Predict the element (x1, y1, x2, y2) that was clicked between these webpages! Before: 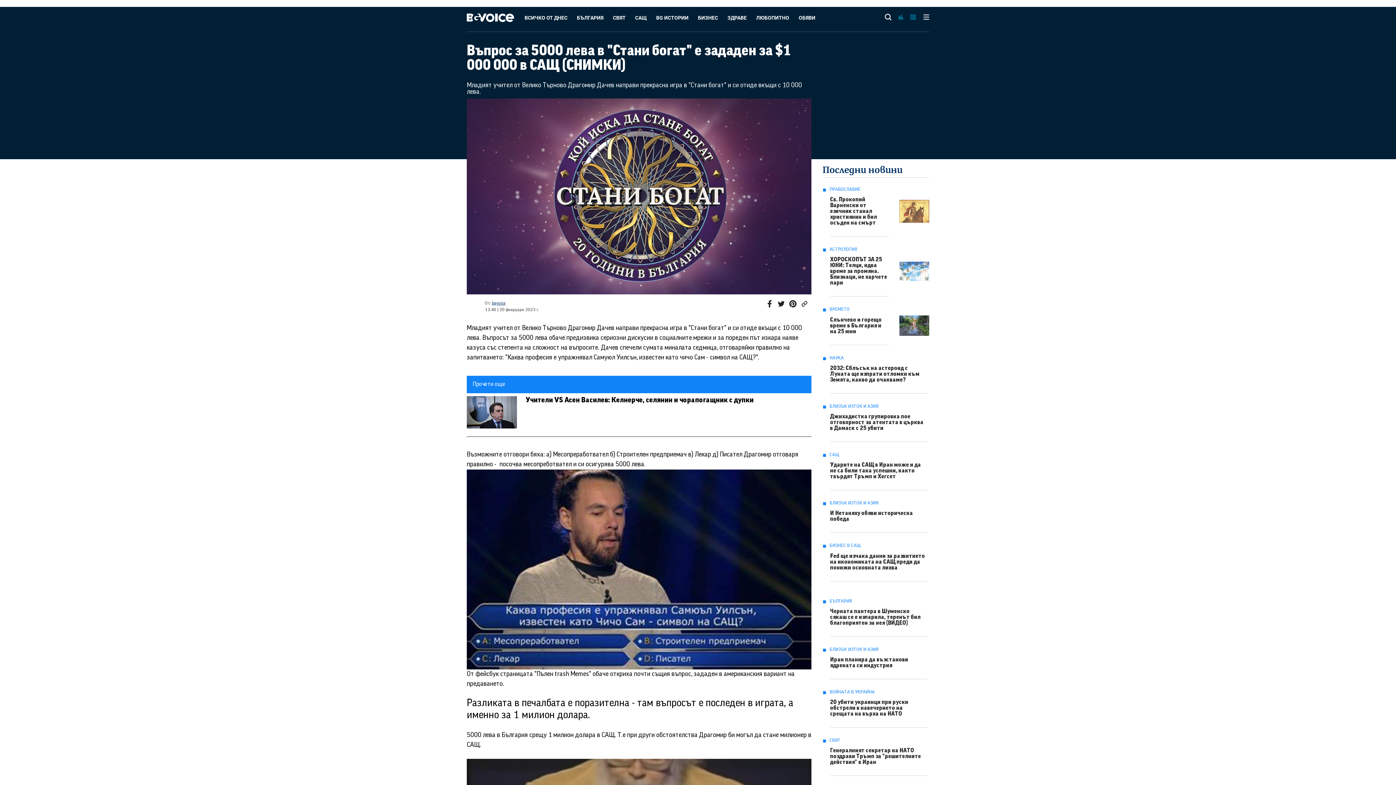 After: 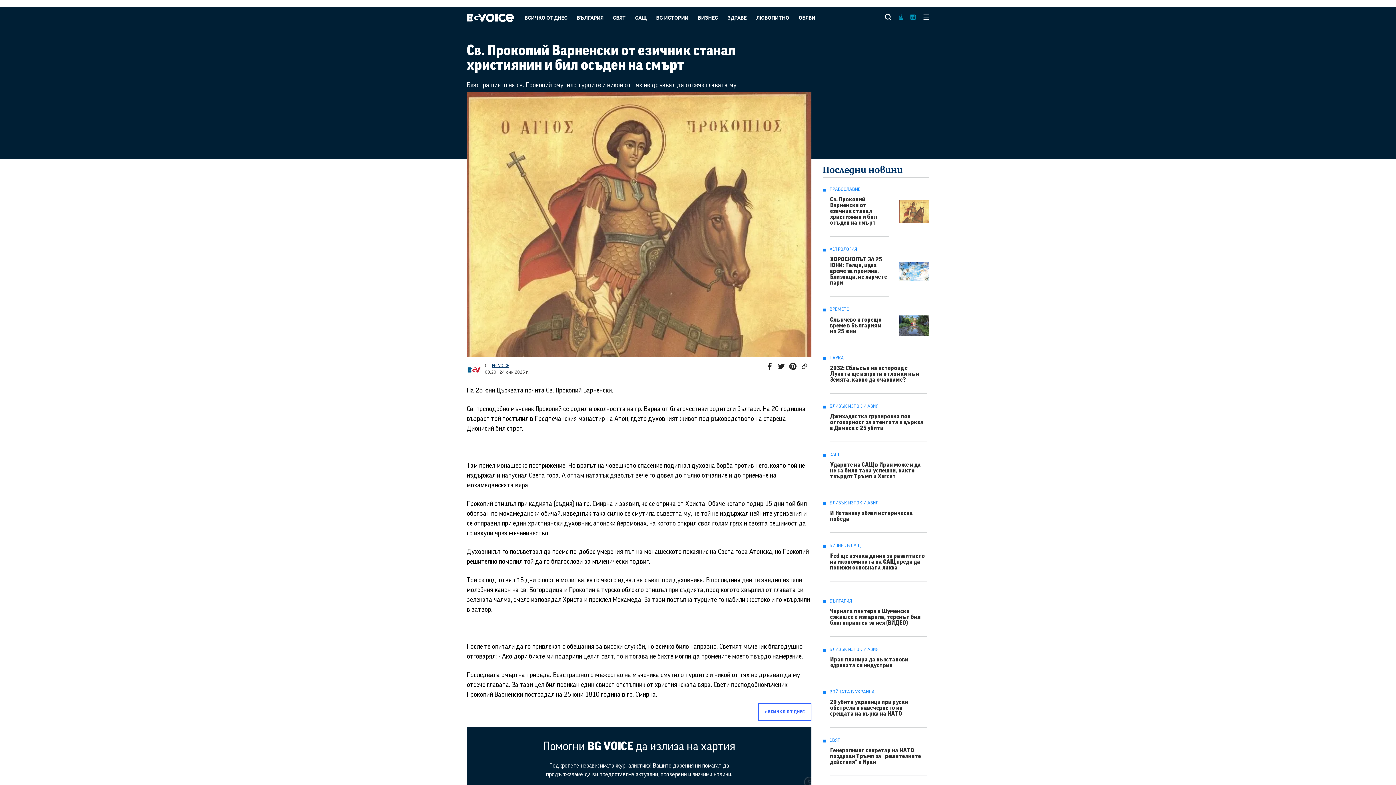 Action: bbox: (899, 200, 929, 222)